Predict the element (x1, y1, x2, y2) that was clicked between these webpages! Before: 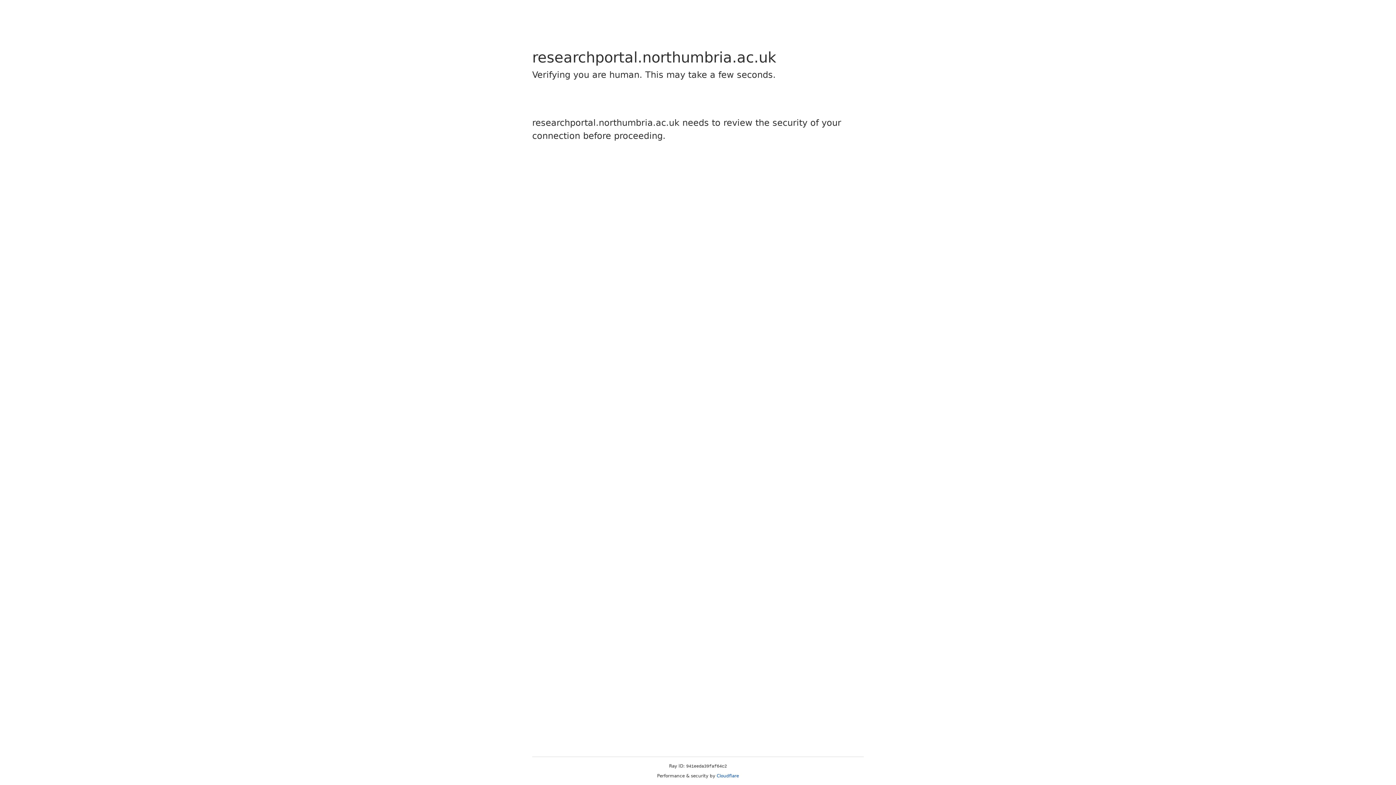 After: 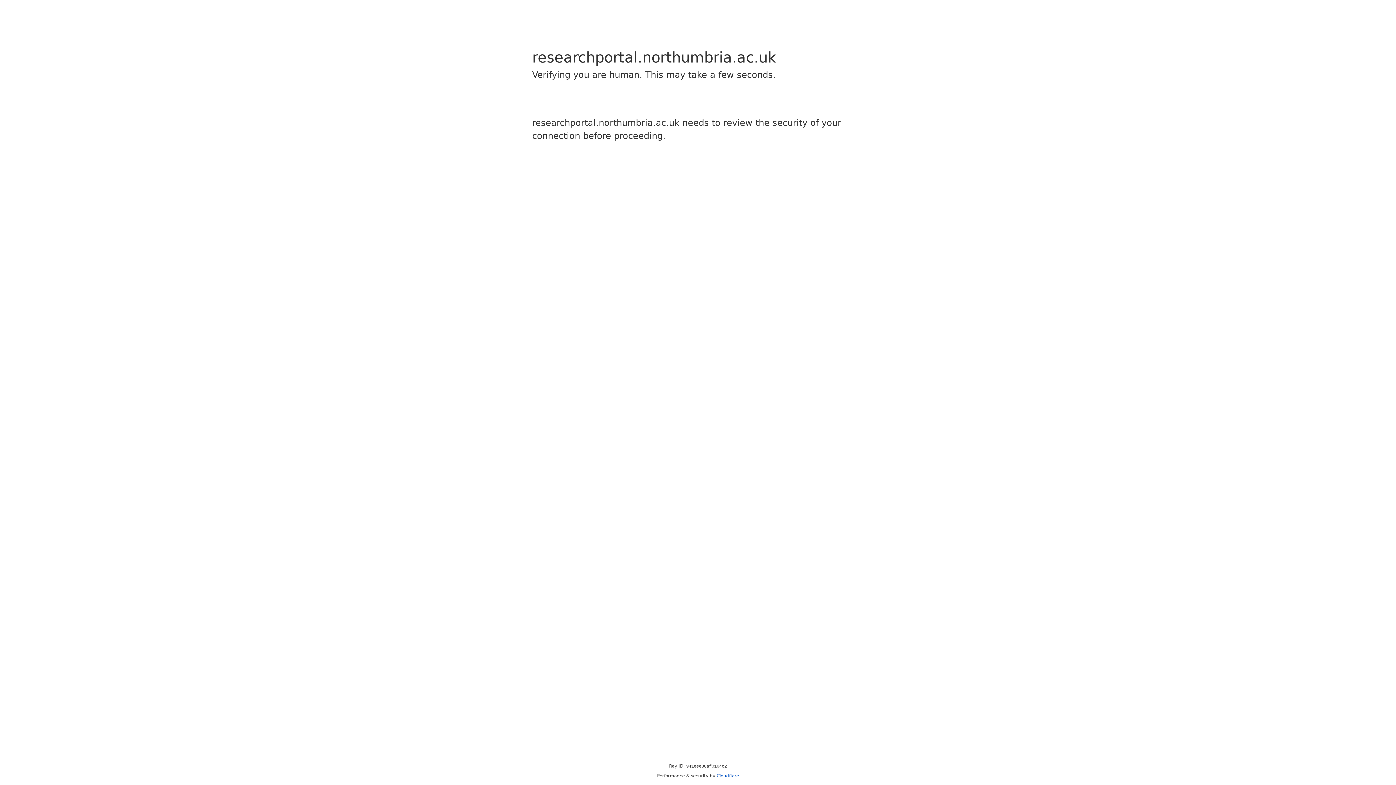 Action: bbox: (716, 773, 739, 778) label: Cloudflare